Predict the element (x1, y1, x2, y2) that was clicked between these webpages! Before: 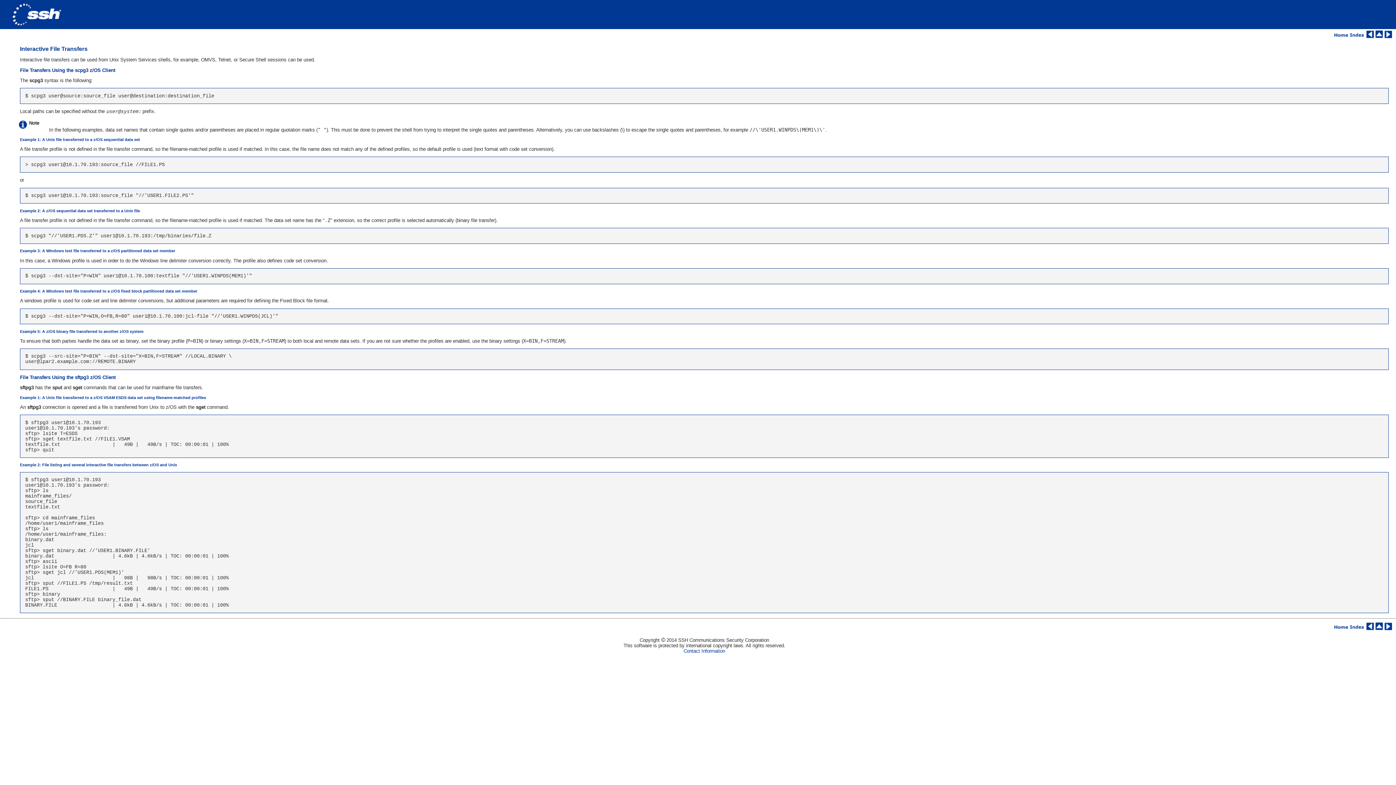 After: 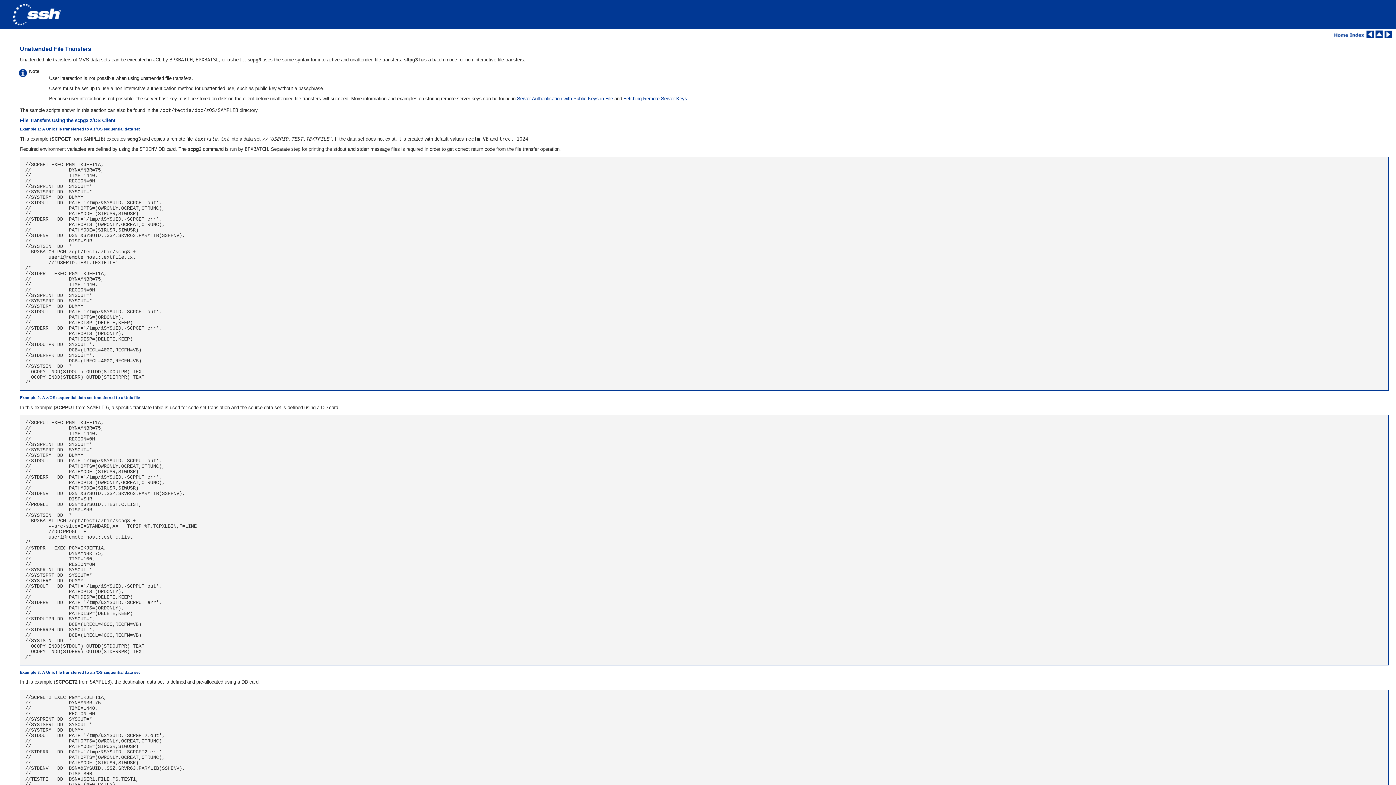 Action: bbox: (1384, 626, 1392, 631)